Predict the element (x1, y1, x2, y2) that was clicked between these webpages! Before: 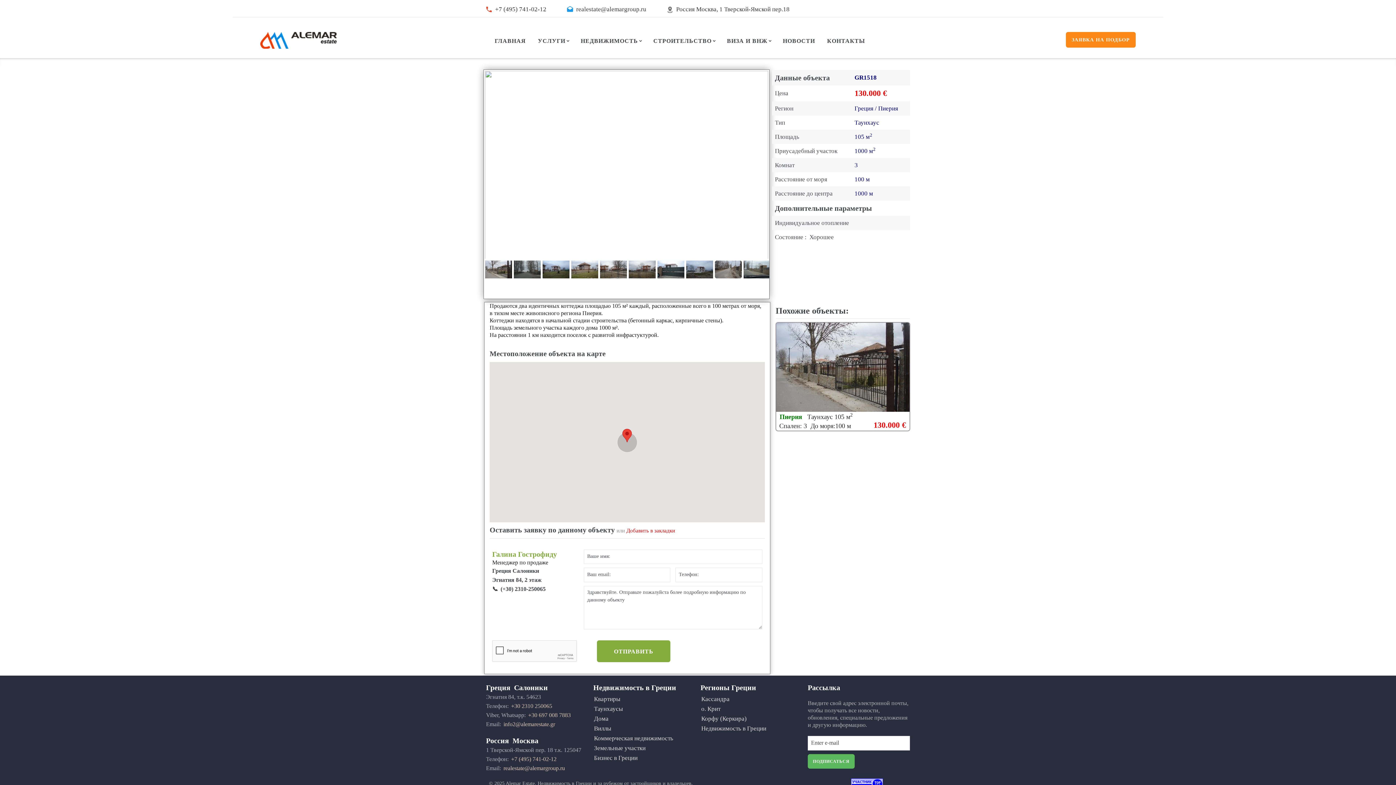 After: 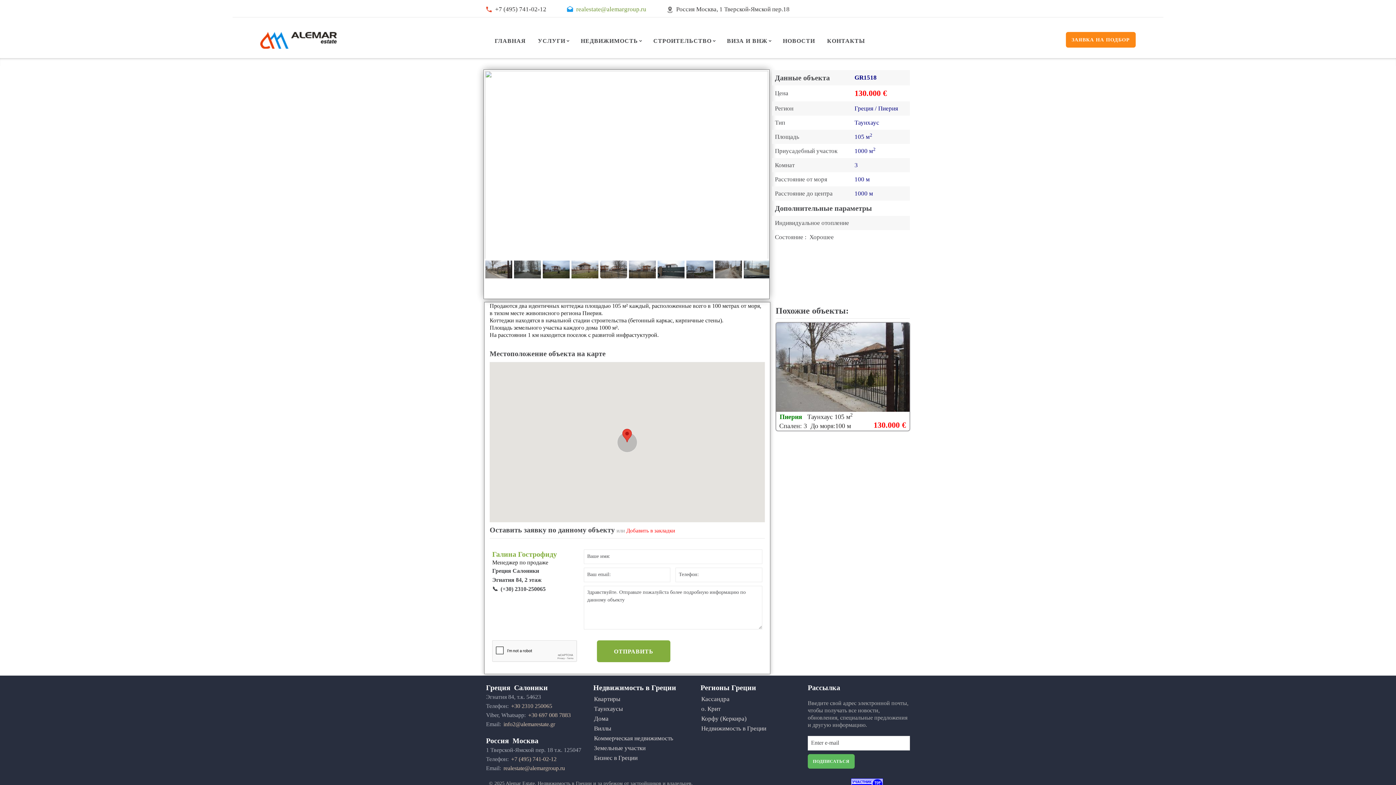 Action: label: realestate@alemargroup.ru bbox: (576, 5, 646, 12)